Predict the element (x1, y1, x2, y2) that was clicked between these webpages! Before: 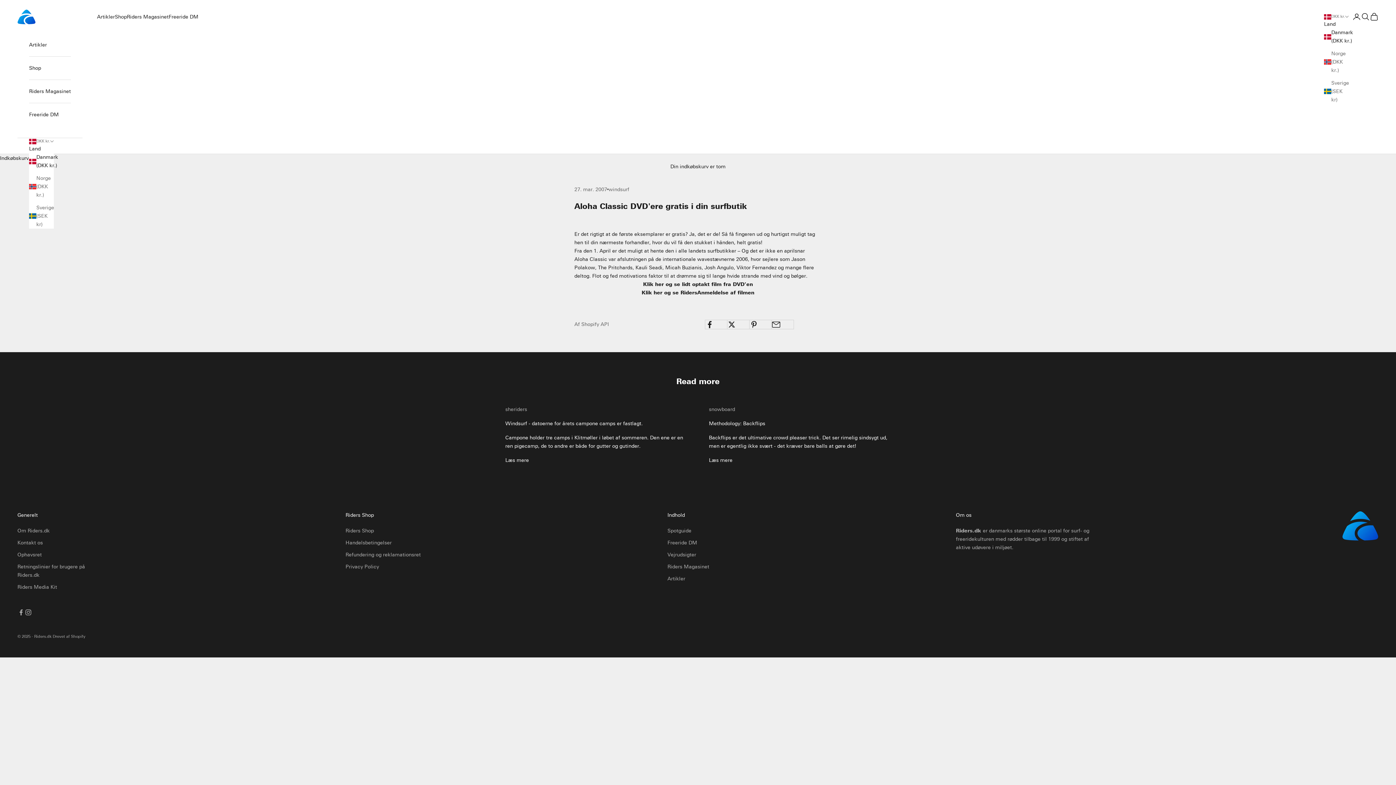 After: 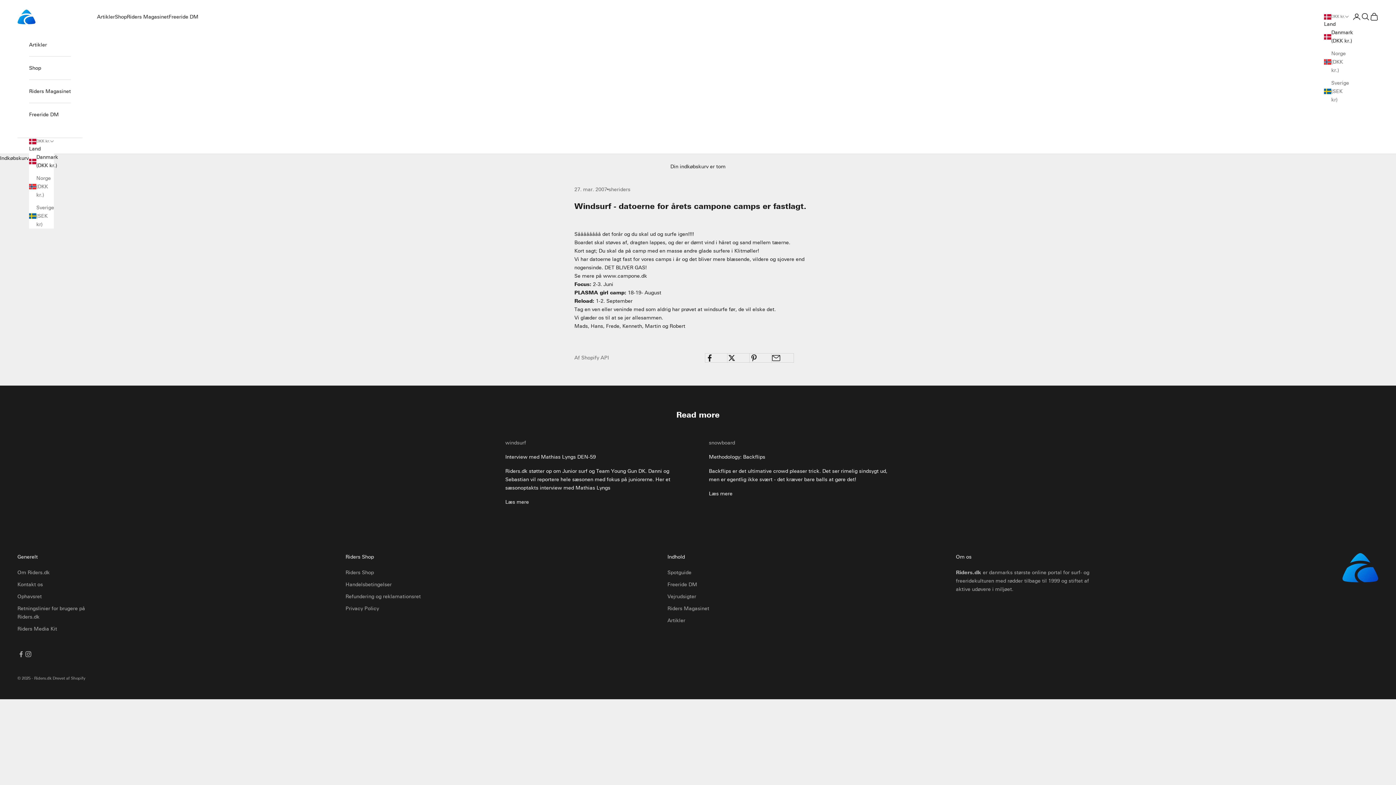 Action: label: Windsurf - datoerne for årets campone camps er fastlagt. bbox: (505, 420, 642, 426)